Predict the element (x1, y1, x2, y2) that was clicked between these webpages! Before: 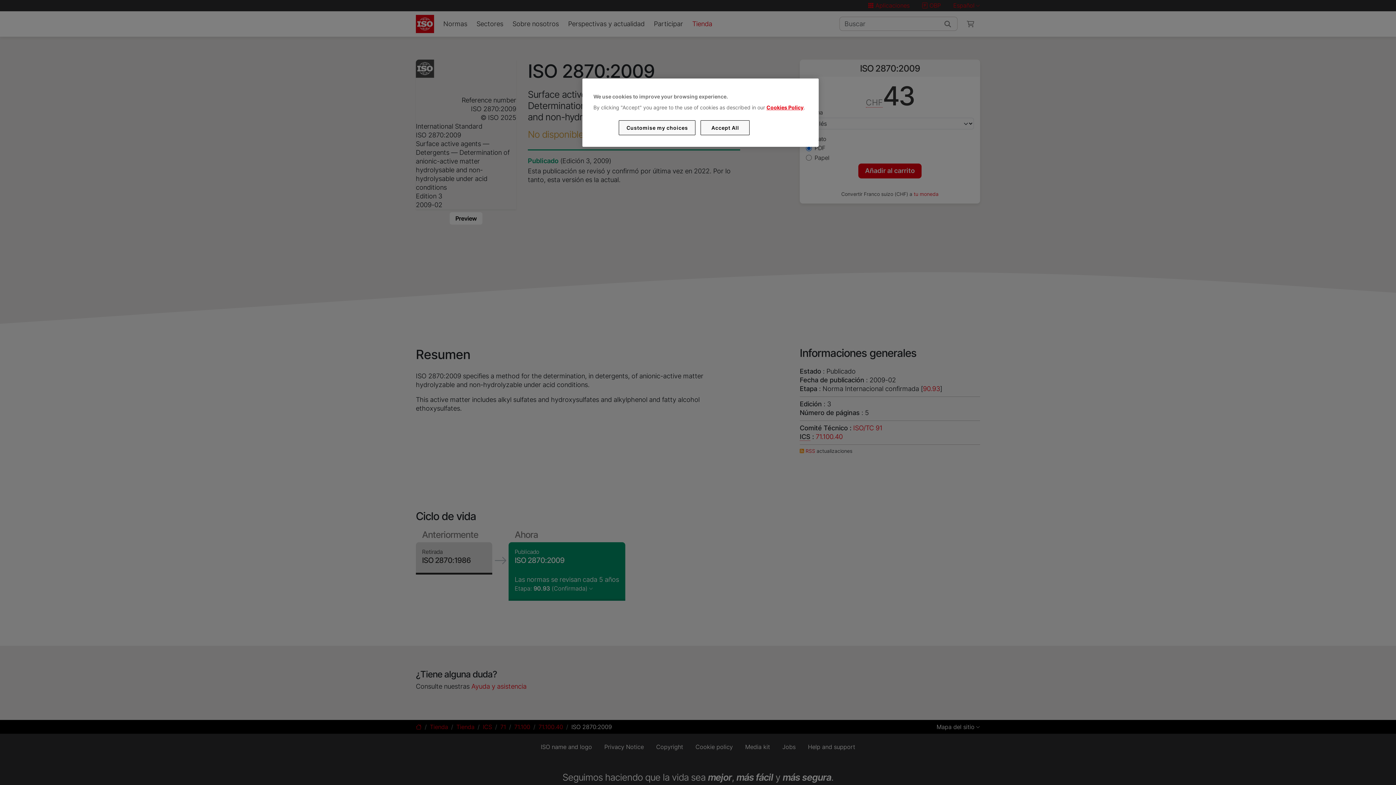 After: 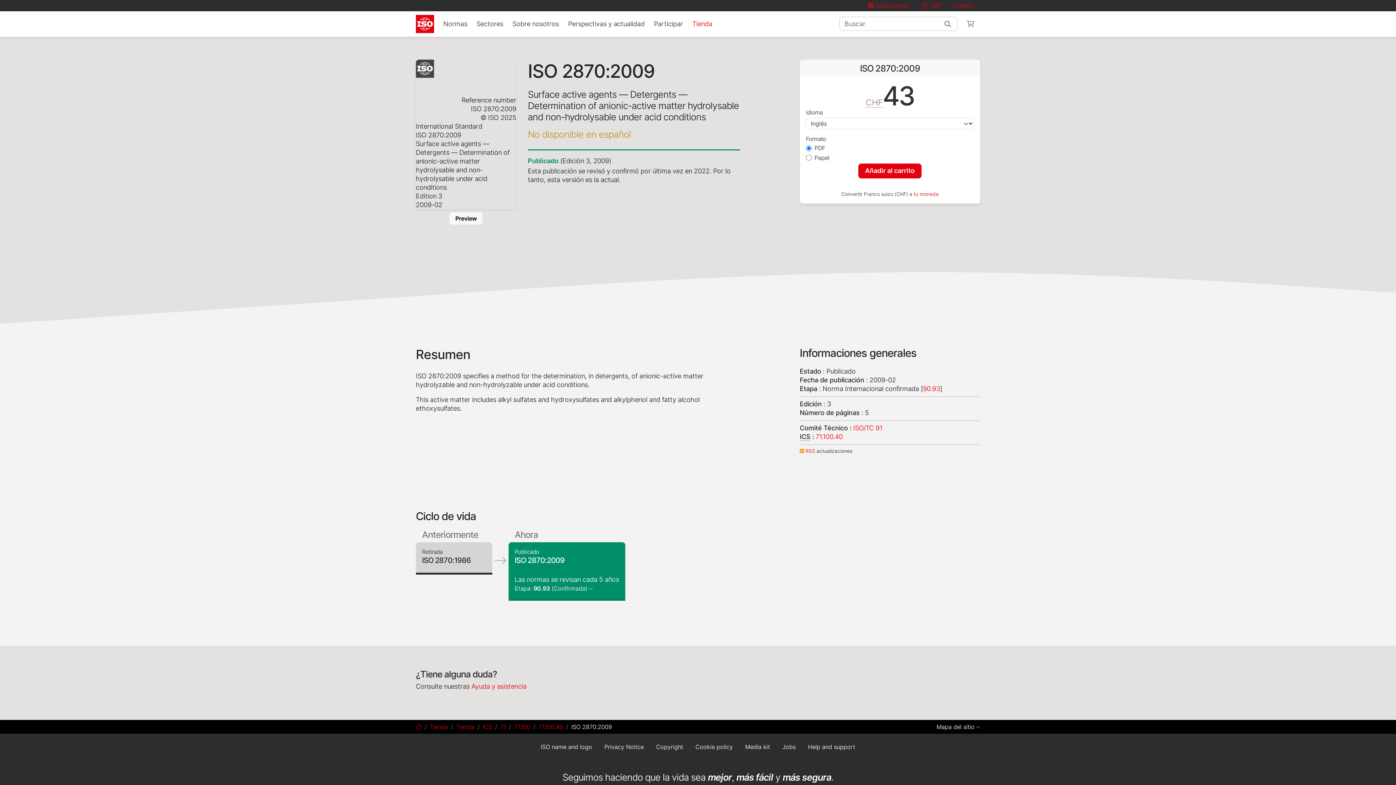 Action: label: Accept All bbox: (700, 120, 749, 135)